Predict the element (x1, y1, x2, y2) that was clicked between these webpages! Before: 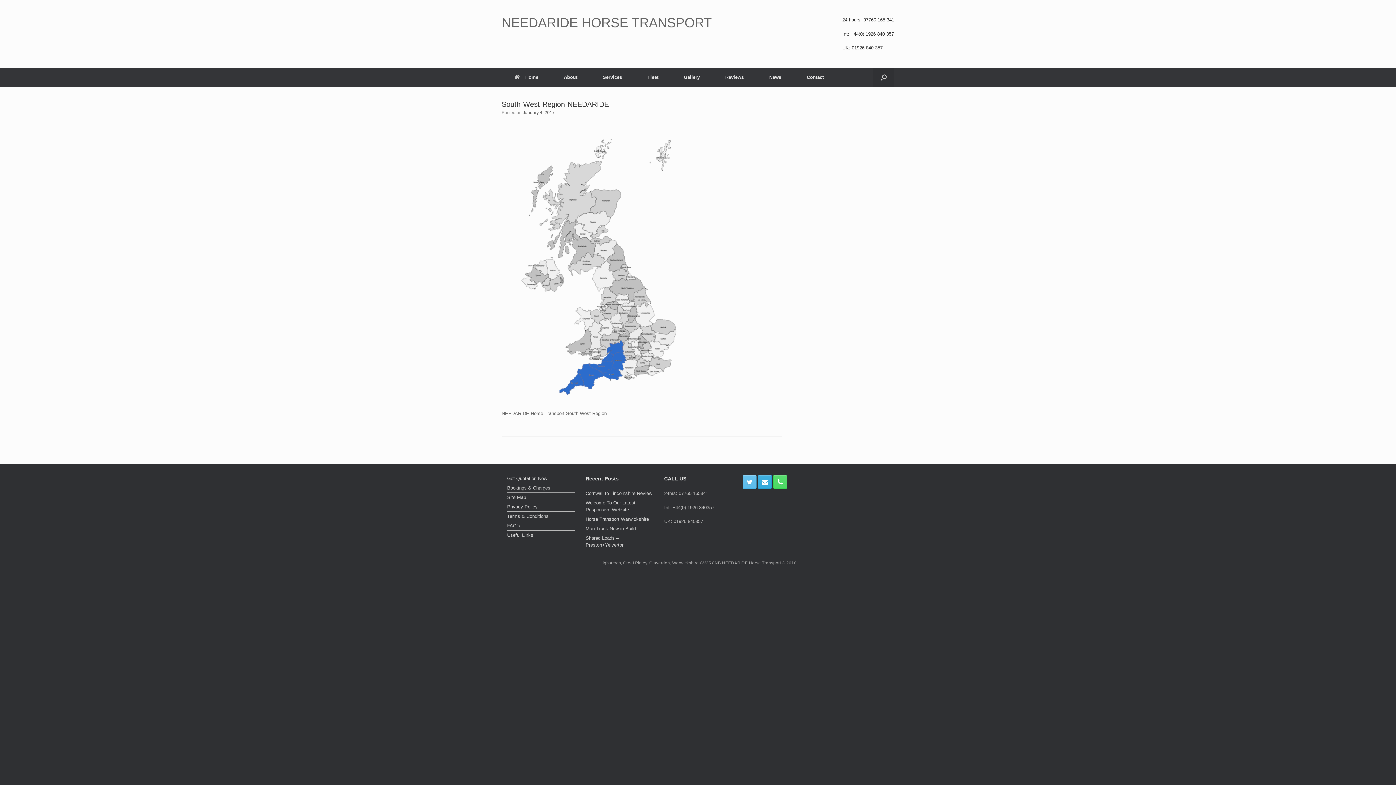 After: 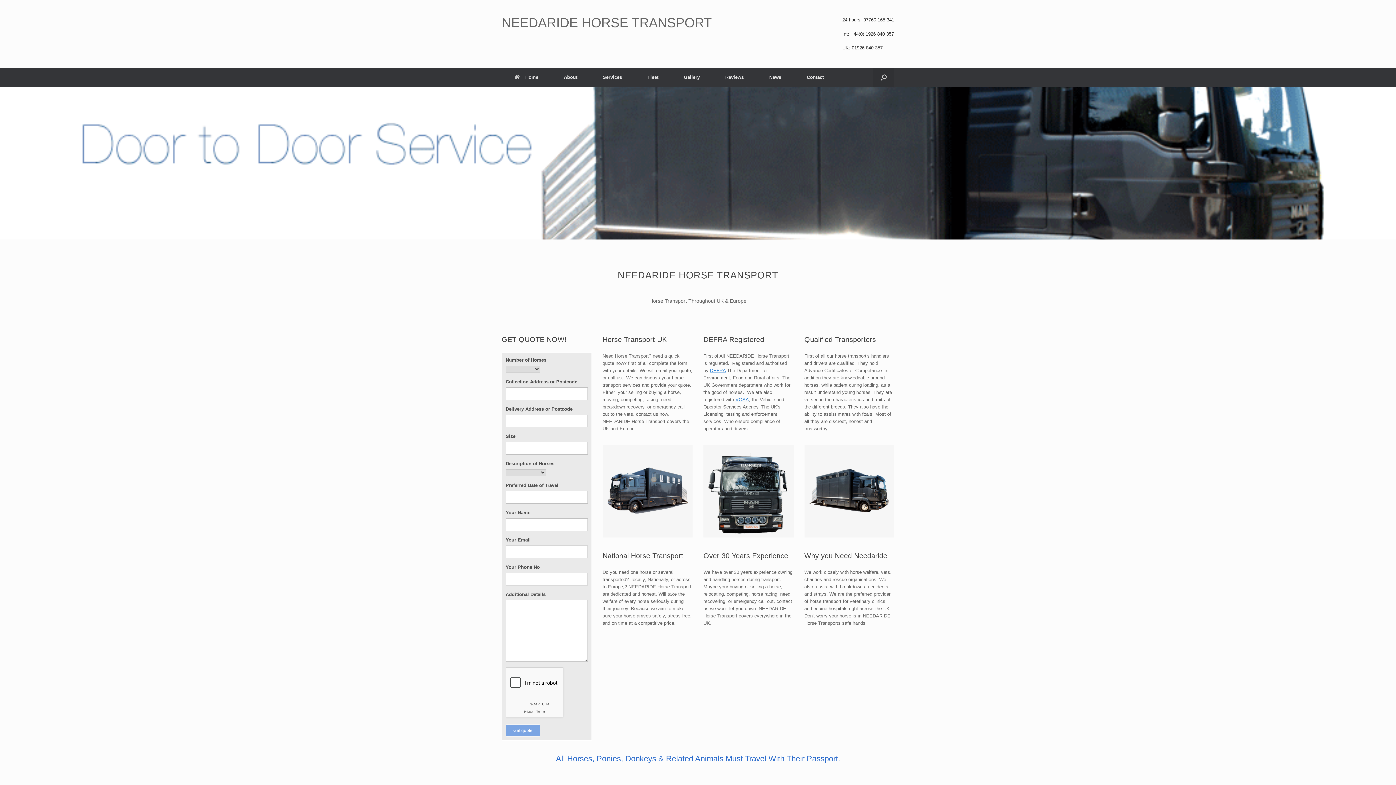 Action: bbox: (501, 16, 712, 29) label: NEEDARIDE HORSE TRANSPORT